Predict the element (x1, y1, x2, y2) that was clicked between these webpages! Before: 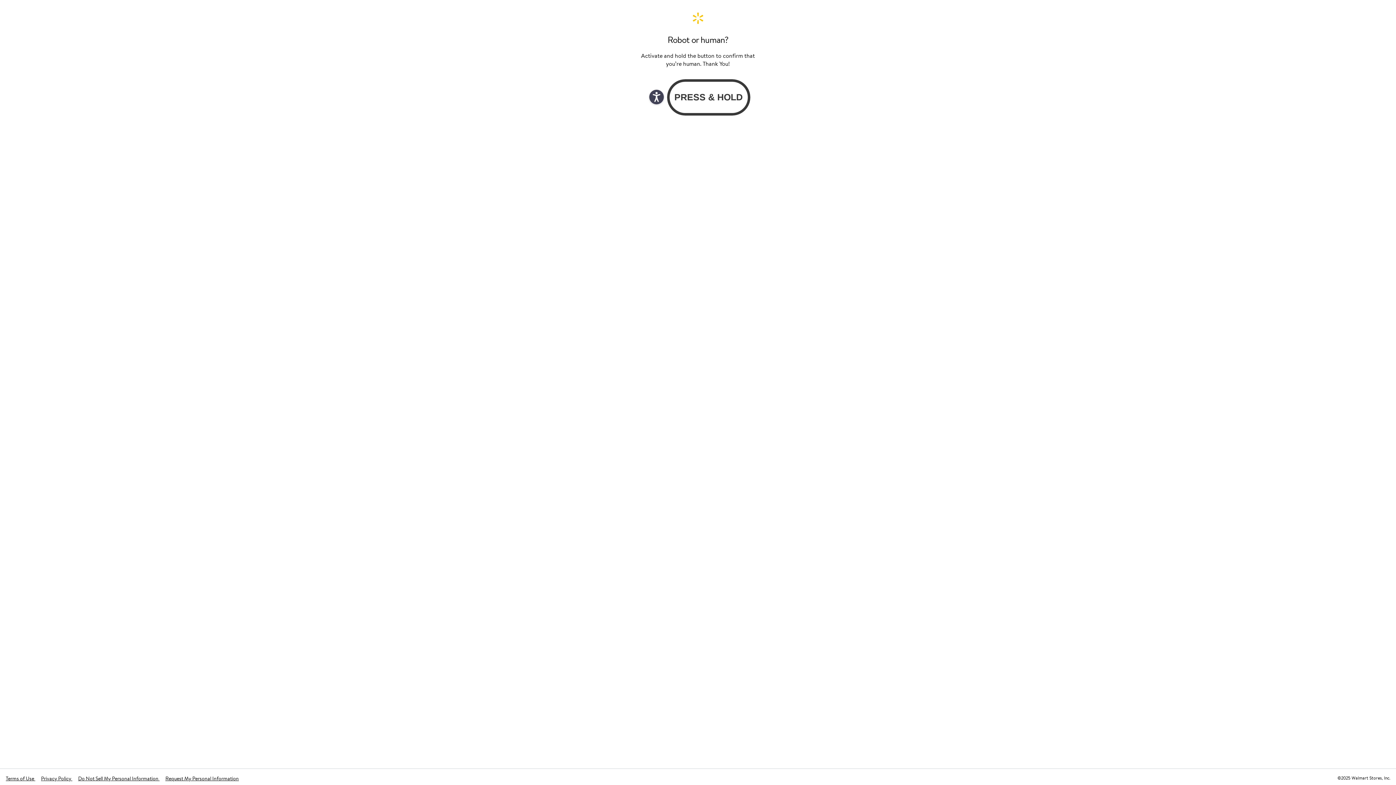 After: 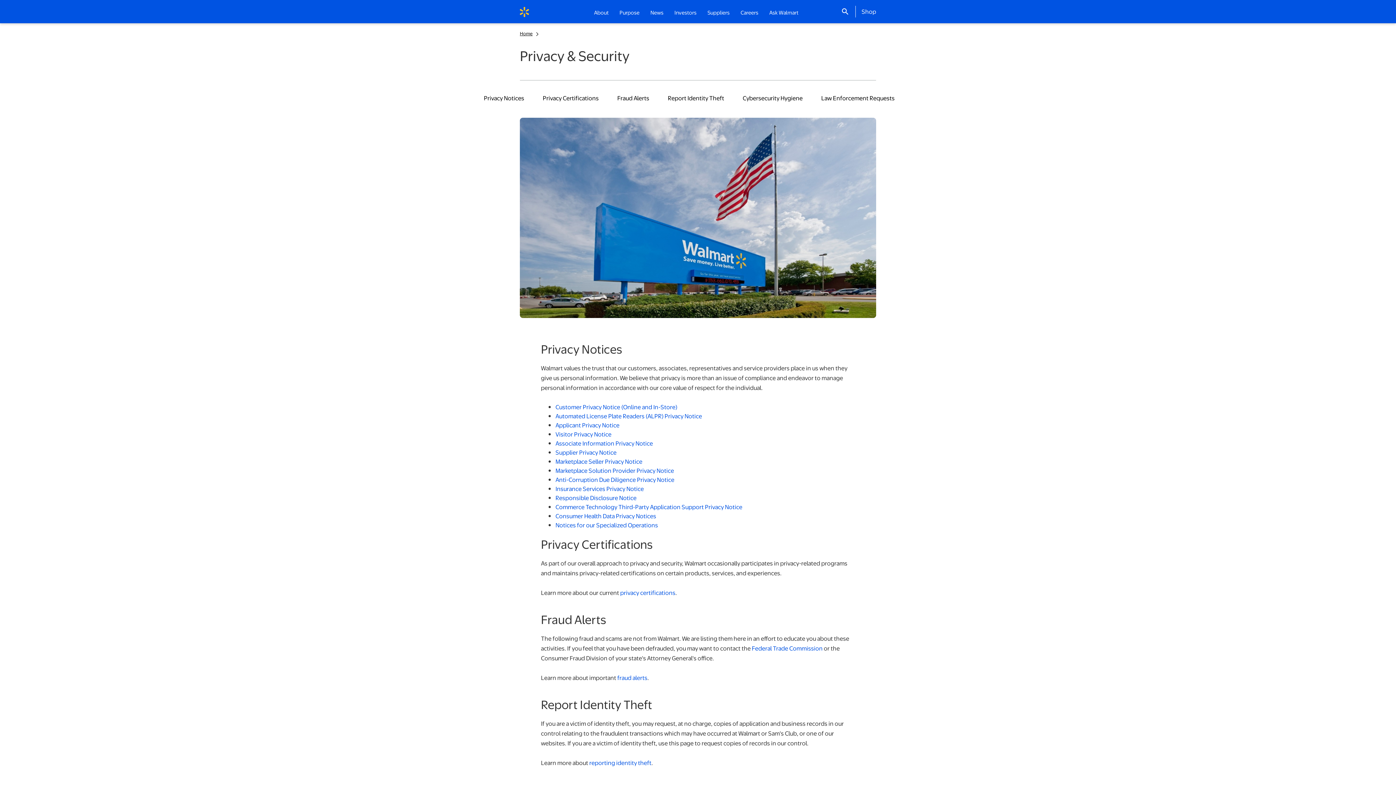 Action: label: Privacy Policy  bbox: (41, 775, 72, 782)